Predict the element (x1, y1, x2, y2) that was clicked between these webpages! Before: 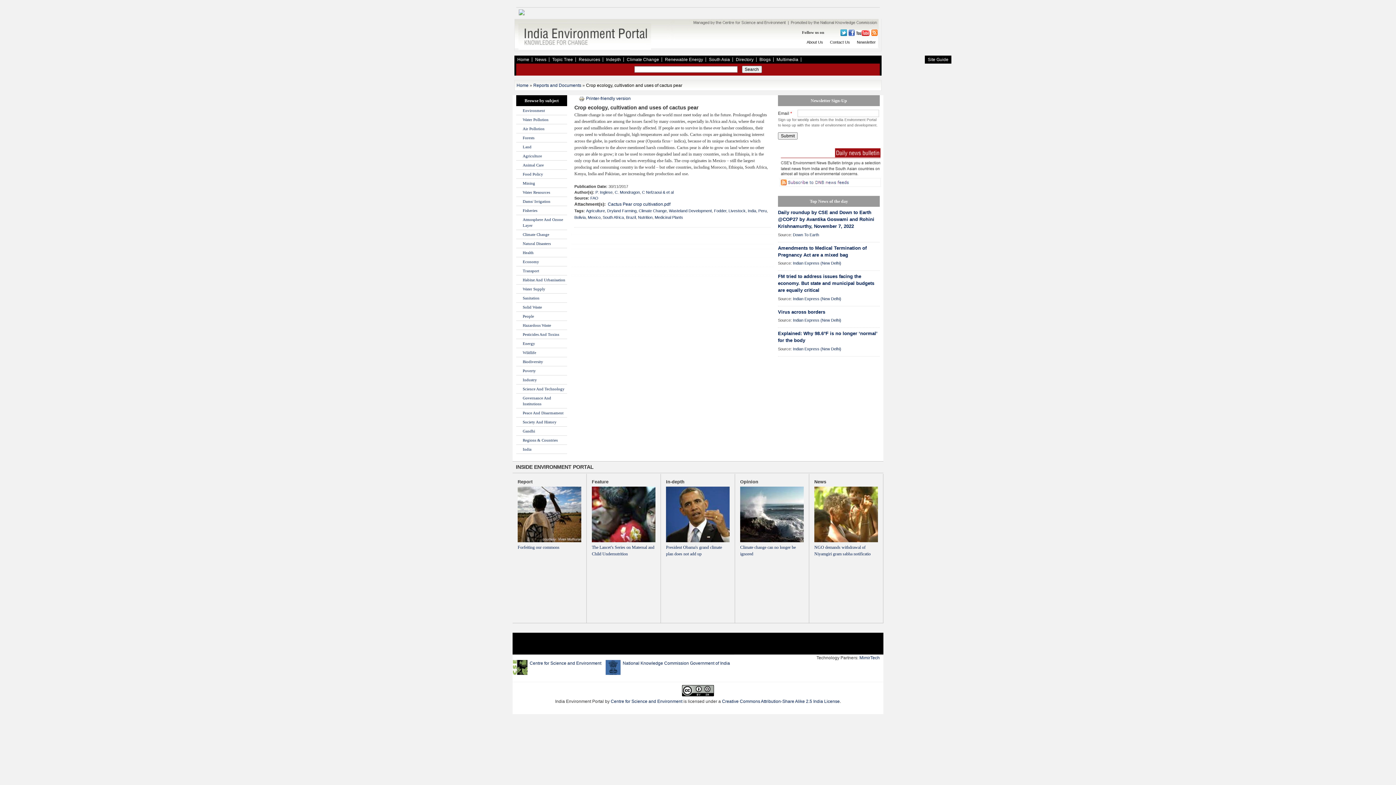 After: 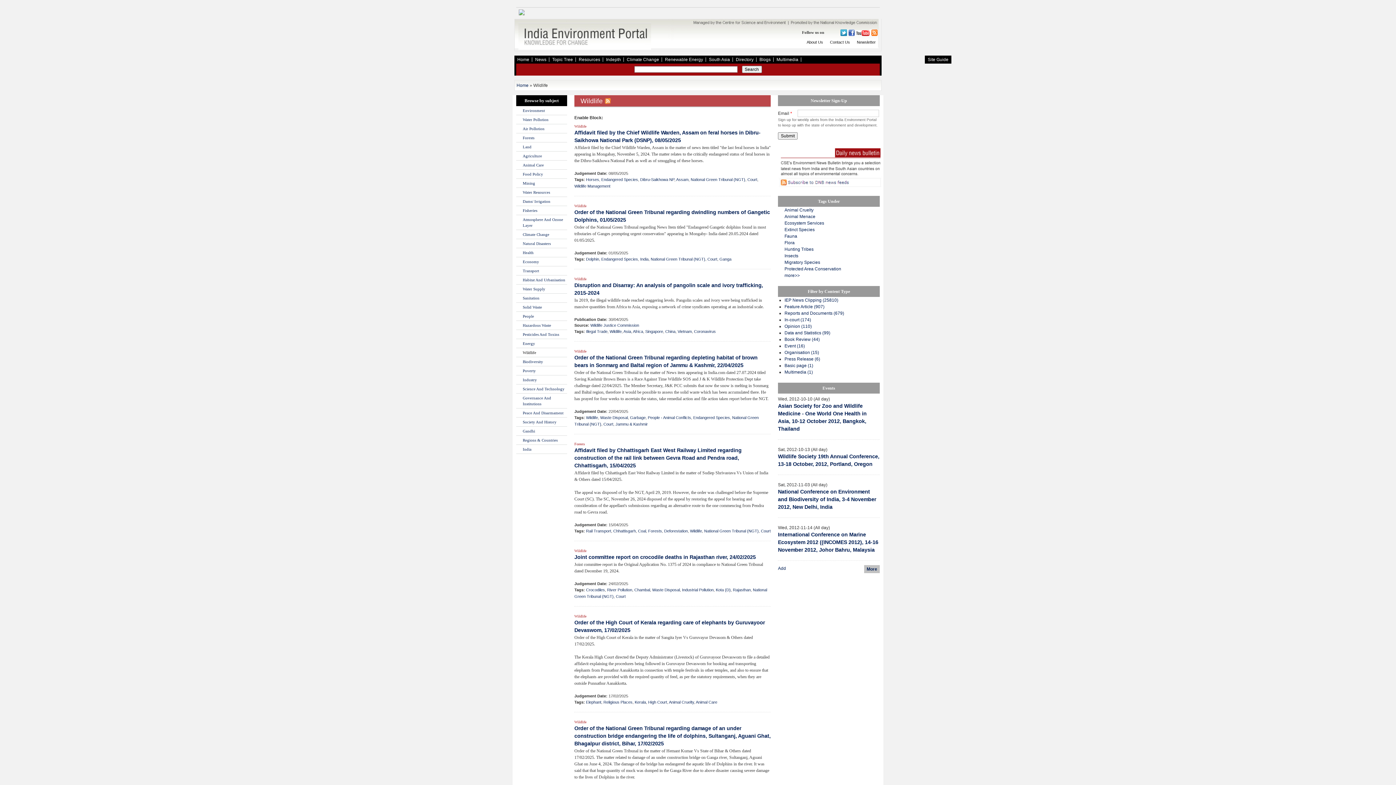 Action: bbox: (522, 350, 536, 354) label: Wildlife